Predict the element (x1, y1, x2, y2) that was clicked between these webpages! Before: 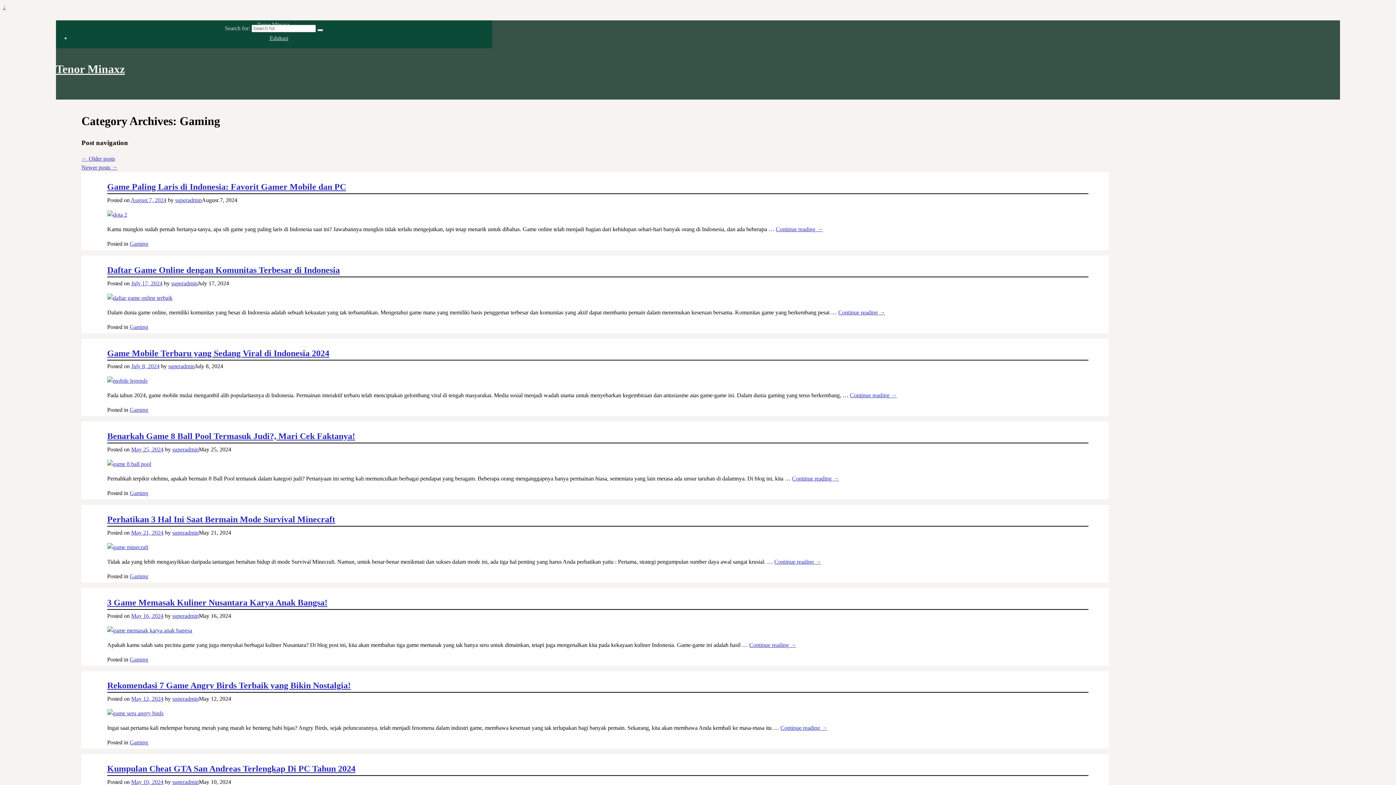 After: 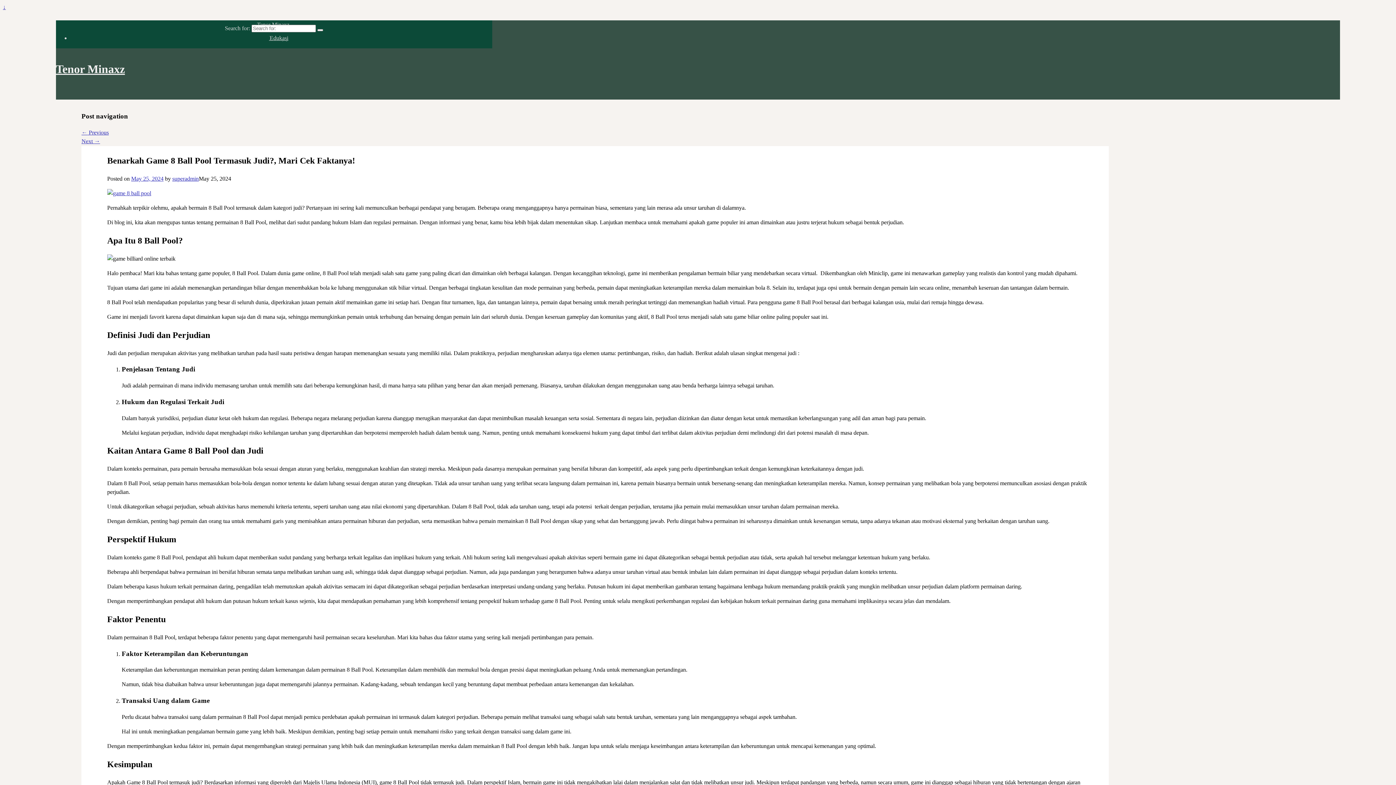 Action: bbox: (107, 461, 151, 467)